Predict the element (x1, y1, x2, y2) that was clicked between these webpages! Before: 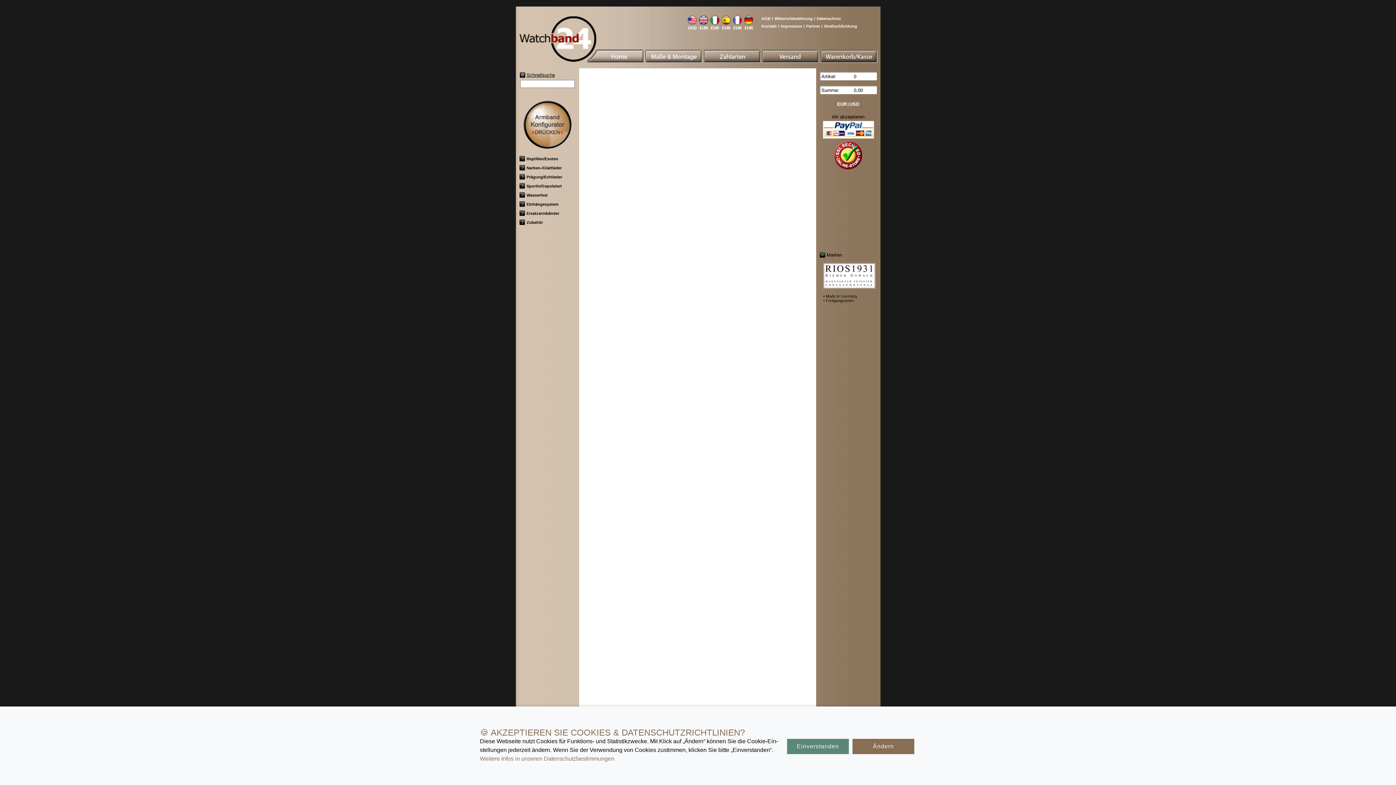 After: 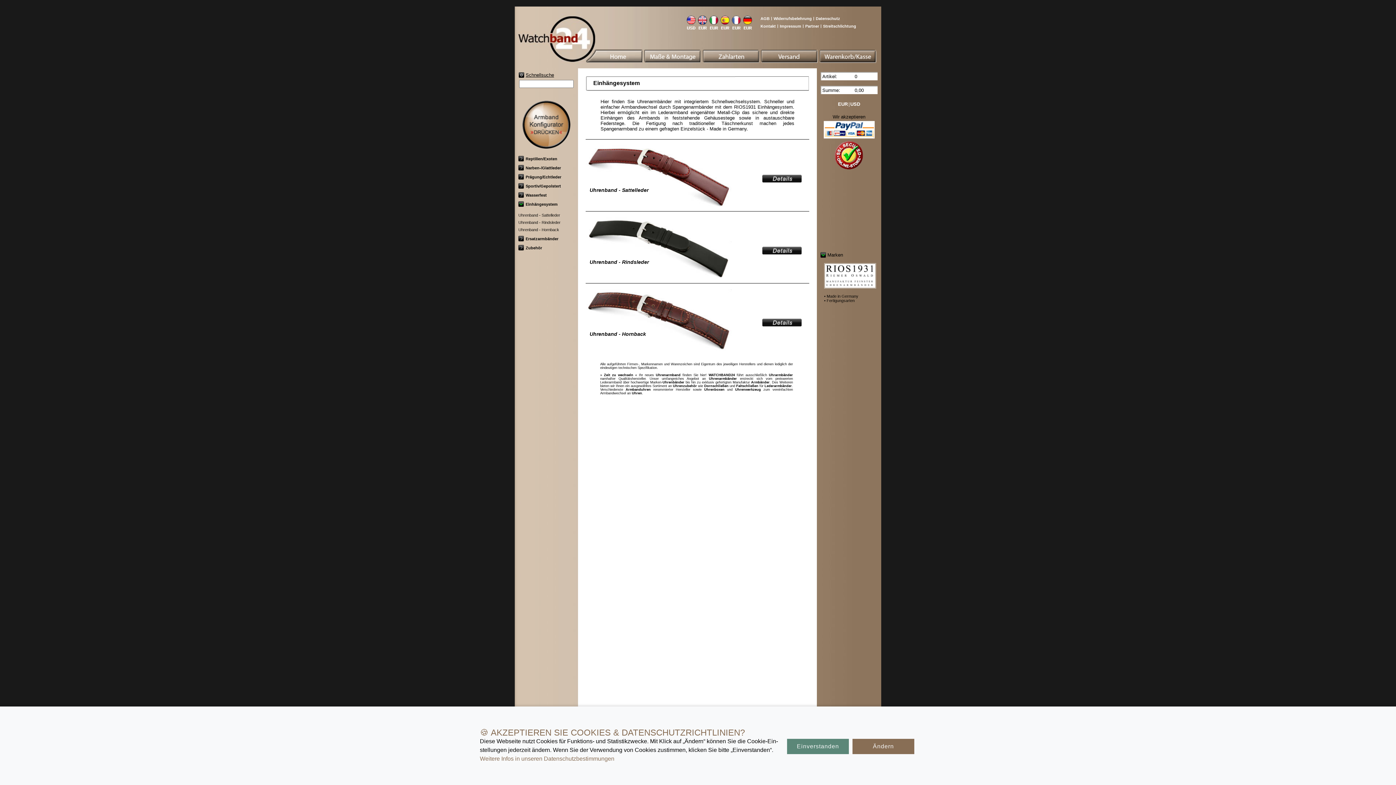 Action: bbox: (519, 202, 558, 206) label: Einhängesystem